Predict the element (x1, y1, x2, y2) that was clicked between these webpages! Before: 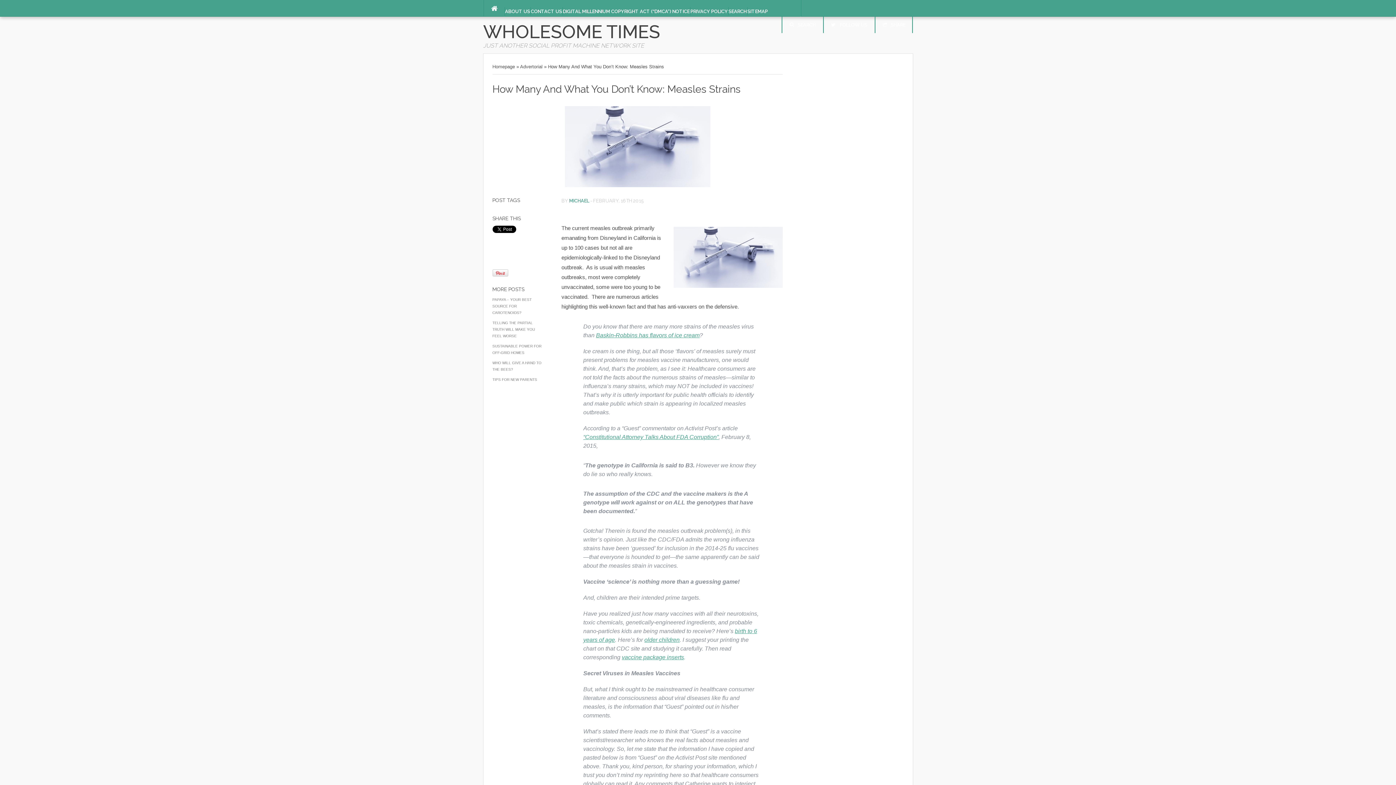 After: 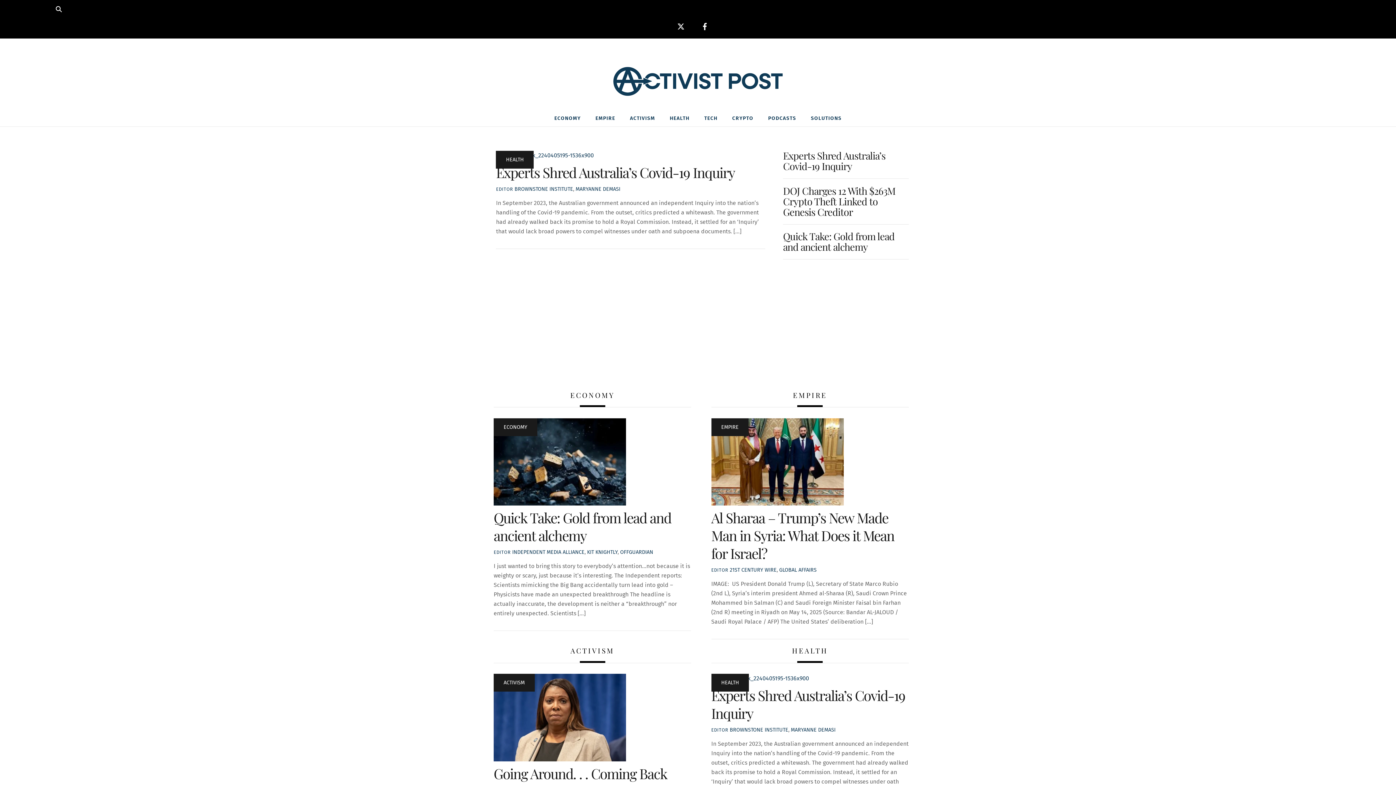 Action: bbox: (583, 434, 718, 440) label: “Constitutional Attorney Talks About FDA Corruption”